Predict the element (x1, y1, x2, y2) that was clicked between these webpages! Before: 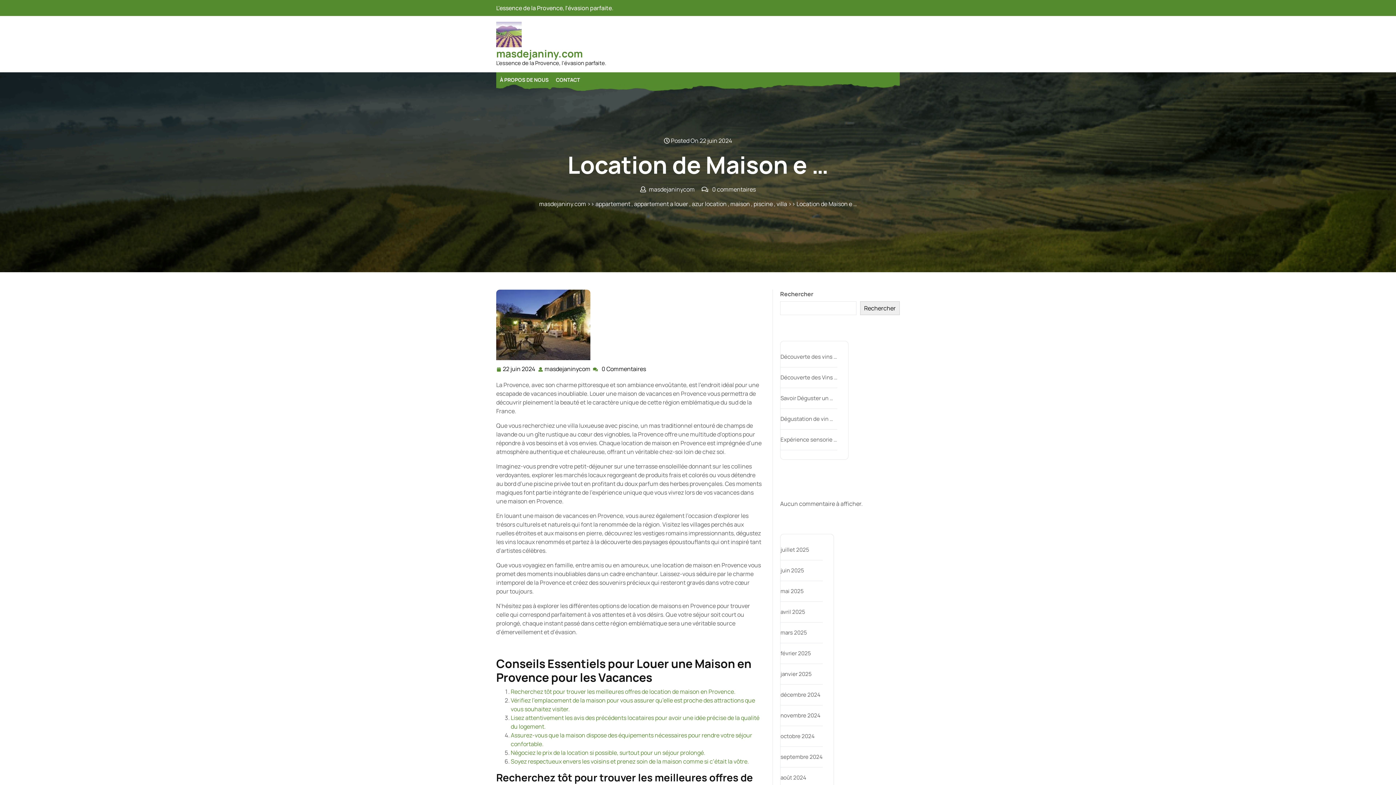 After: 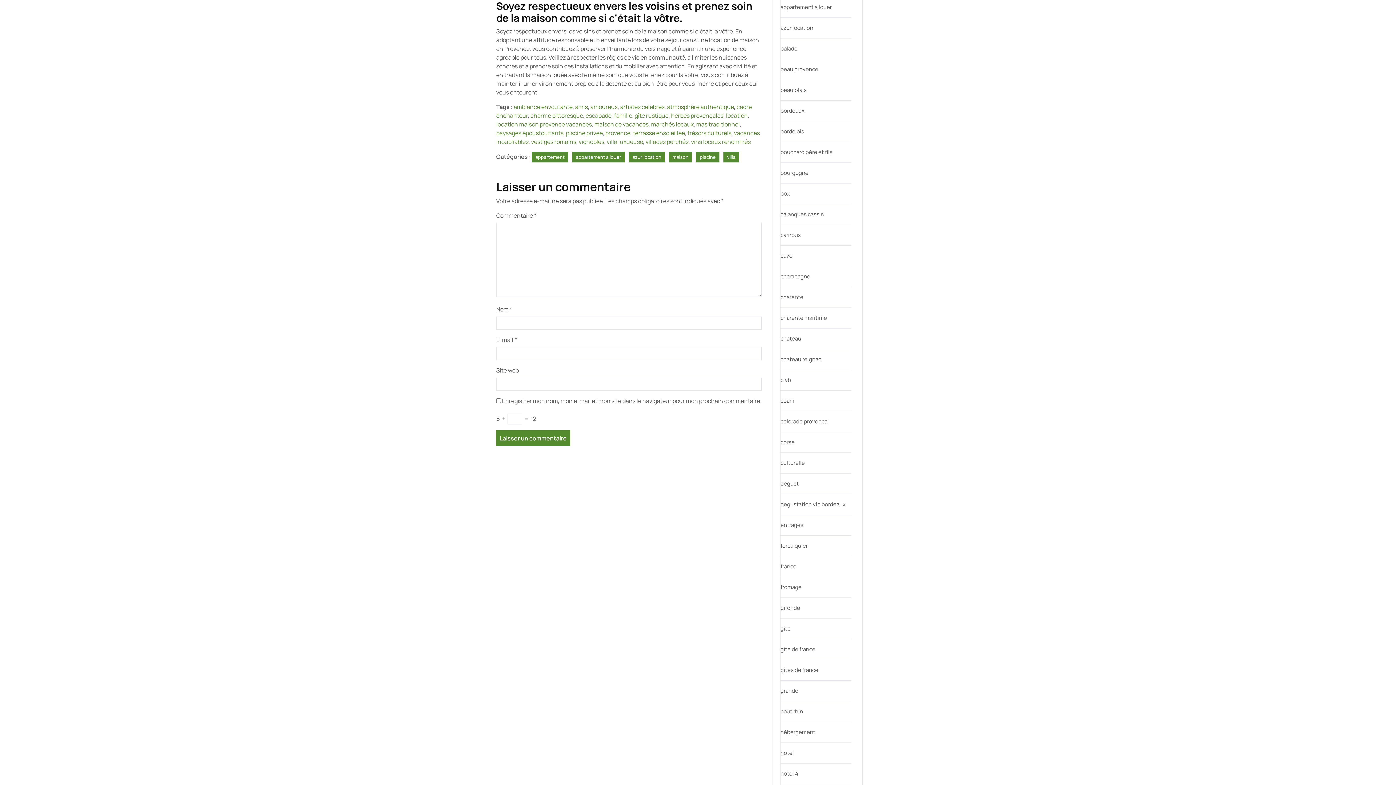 Action: label: Soyez respectueux envers les voisins et prenez soin de la maison comme si c’était la vôtre. bbox: (510, 757, 749, 765)